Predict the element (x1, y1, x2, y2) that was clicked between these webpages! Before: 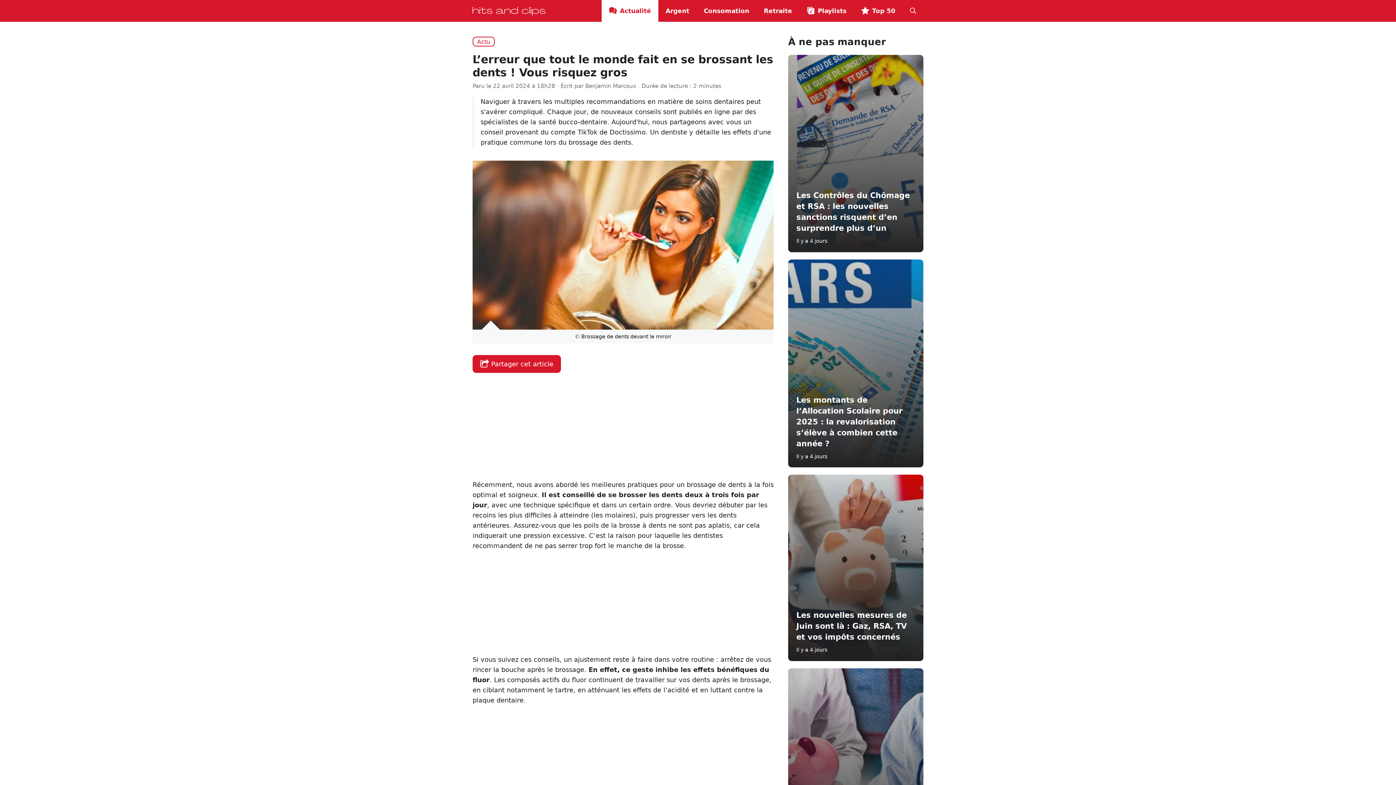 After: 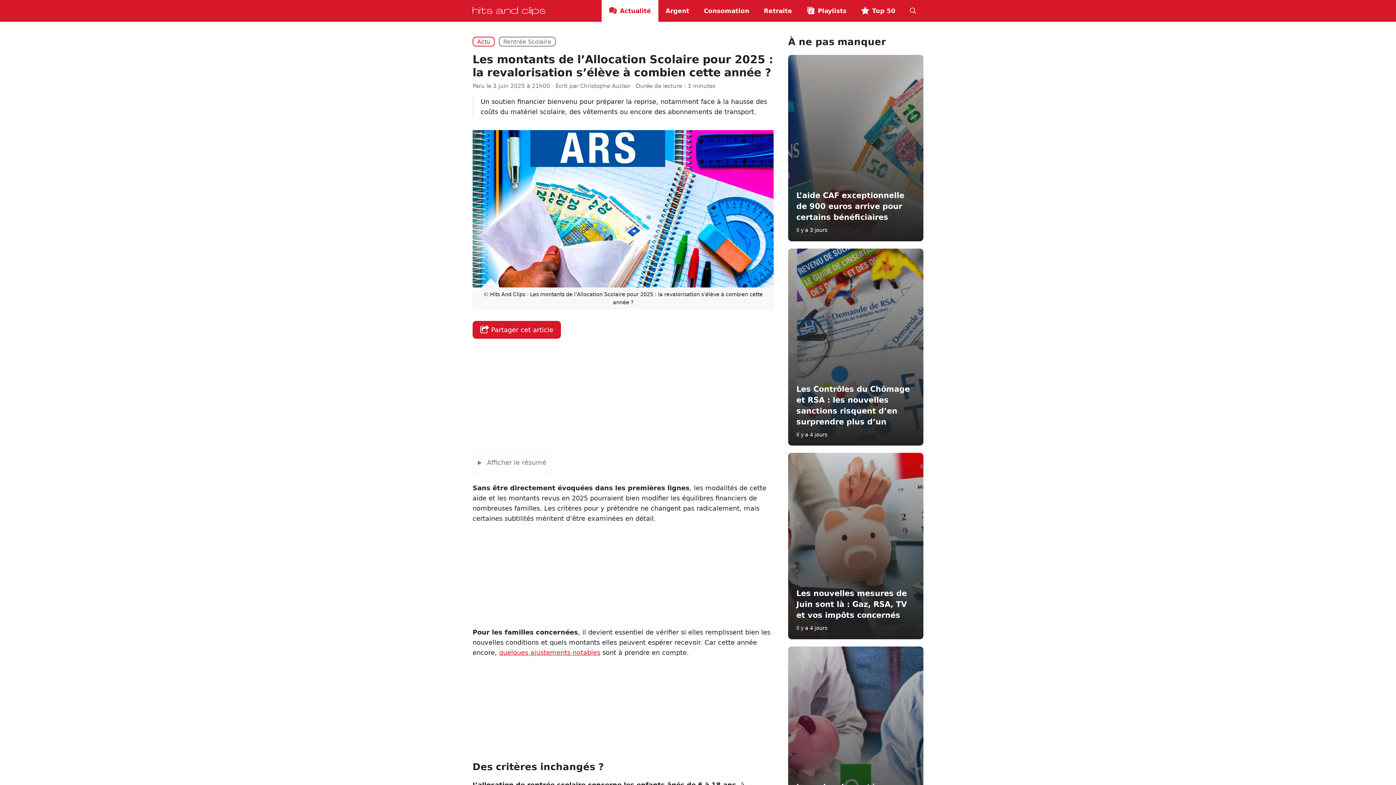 Action: label: Les montants de l’Allocation Scolaire pour 2025 : la revalorisation s’élève à combien cette année ? bbox: (796, 394, 915, 449)